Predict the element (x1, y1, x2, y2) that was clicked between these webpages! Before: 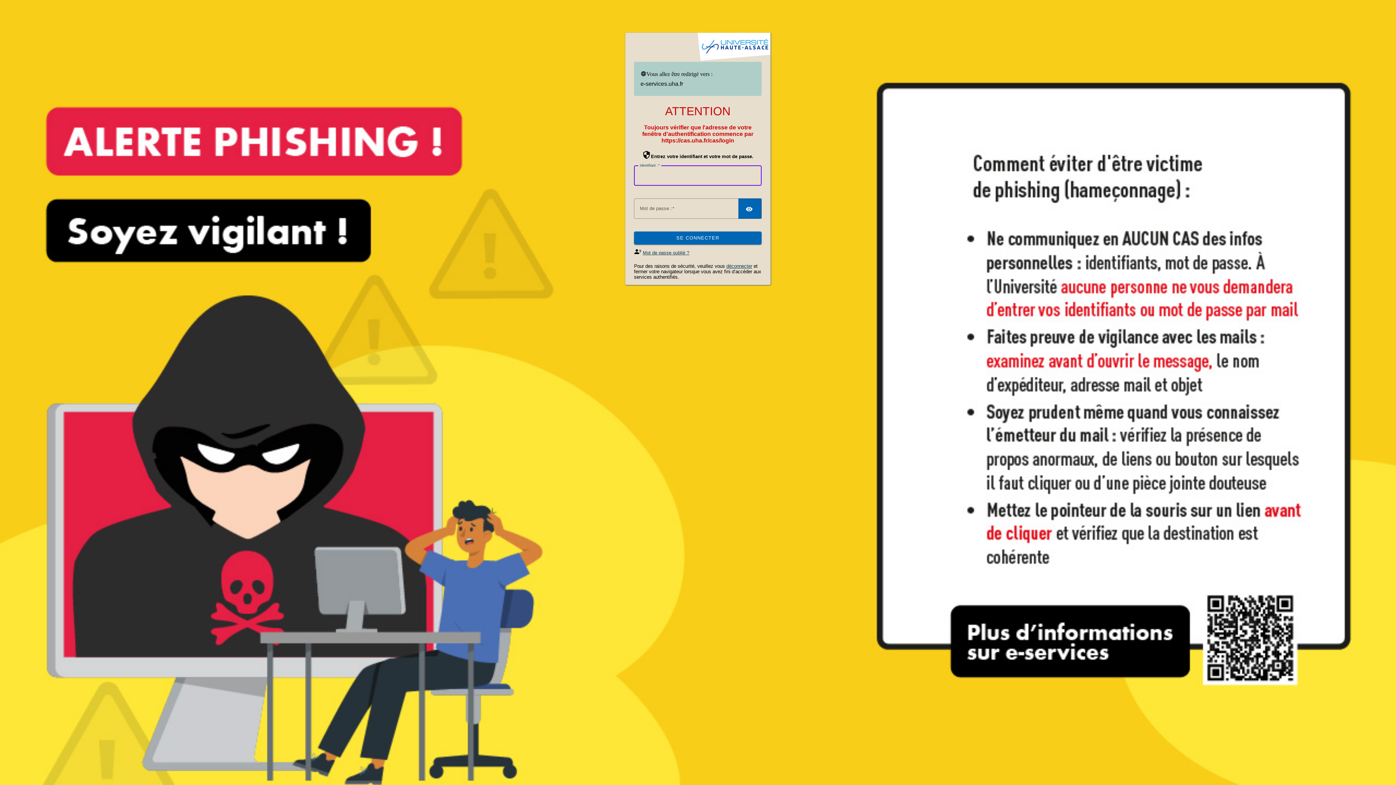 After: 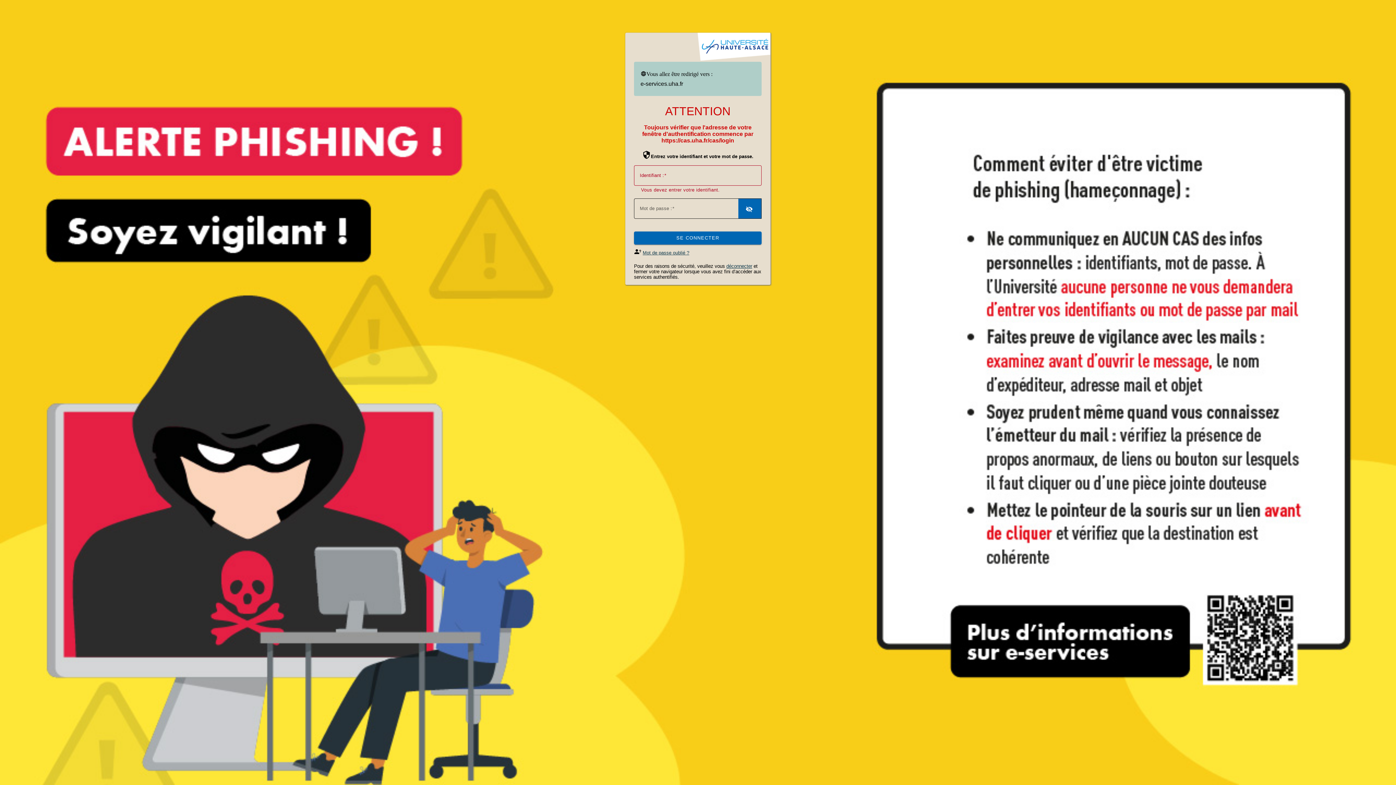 Action: bbox: (738, 198, 761, 218)